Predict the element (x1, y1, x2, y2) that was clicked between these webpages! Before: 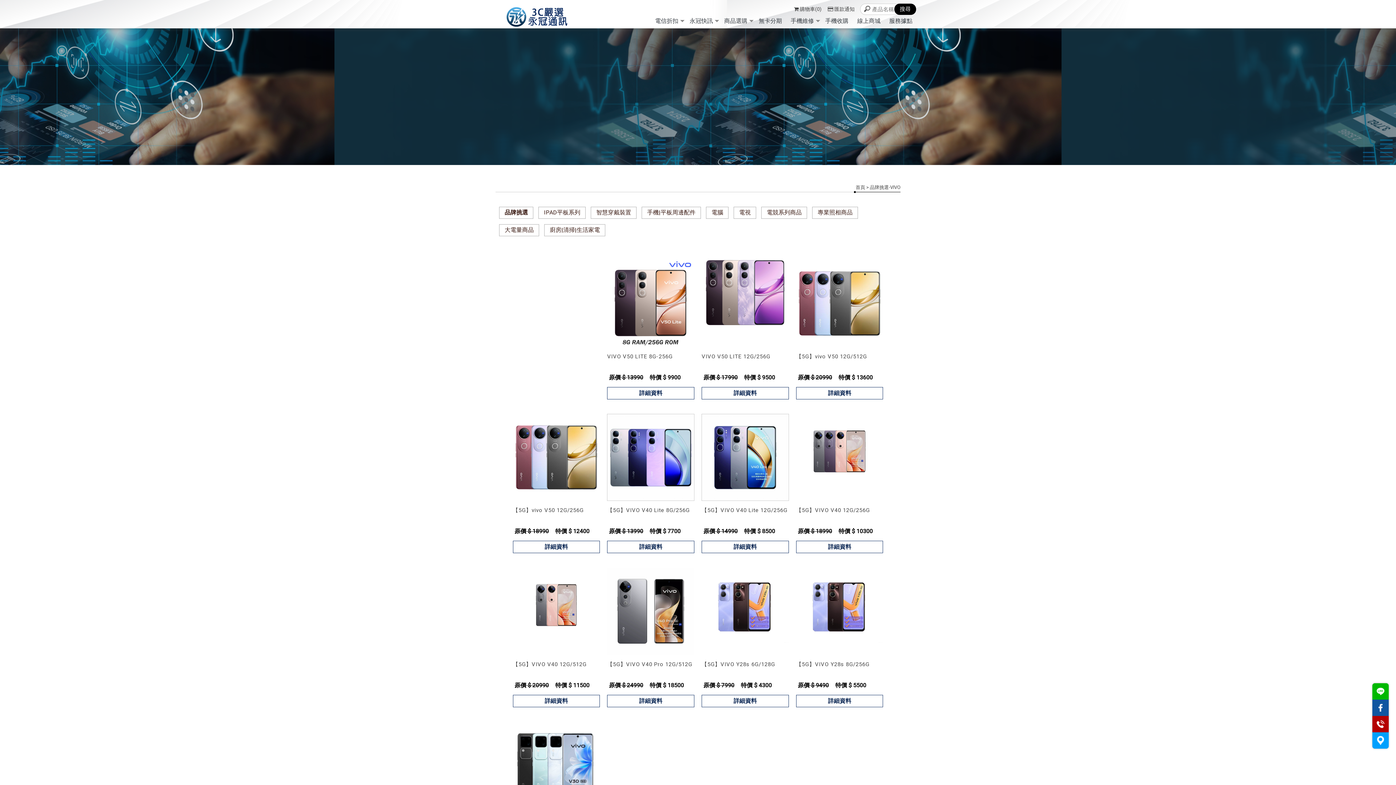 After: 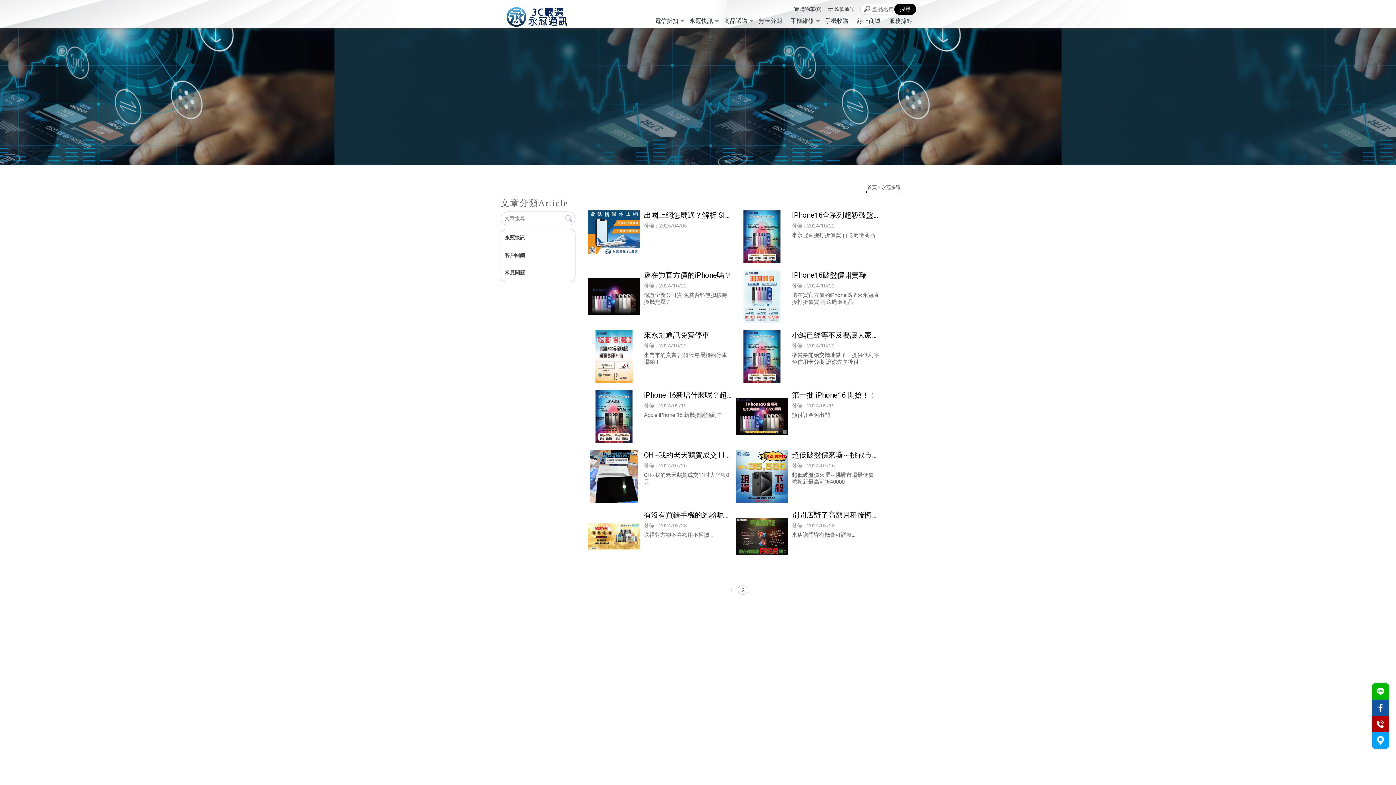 Action: bbox: (686, 14, 719, 26) label: 永冠快訊